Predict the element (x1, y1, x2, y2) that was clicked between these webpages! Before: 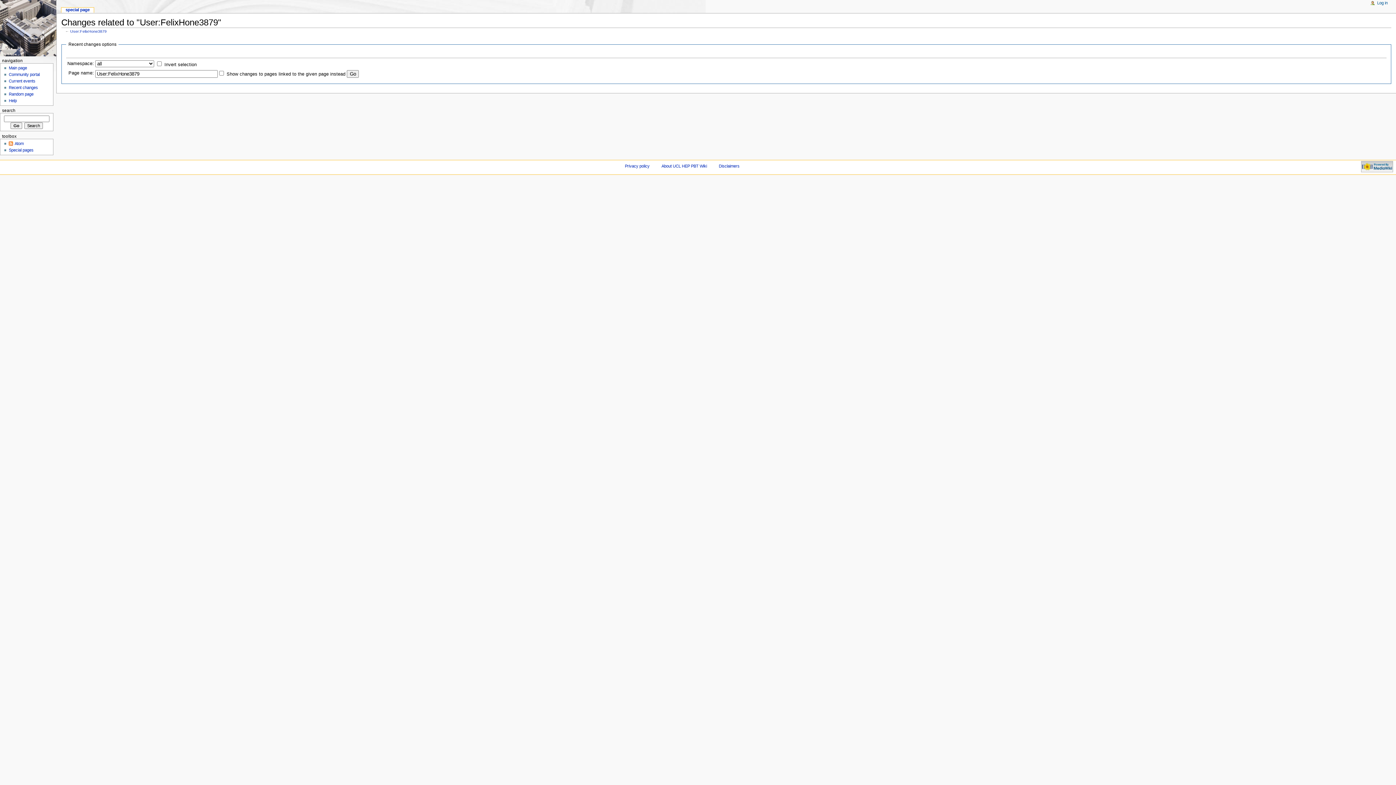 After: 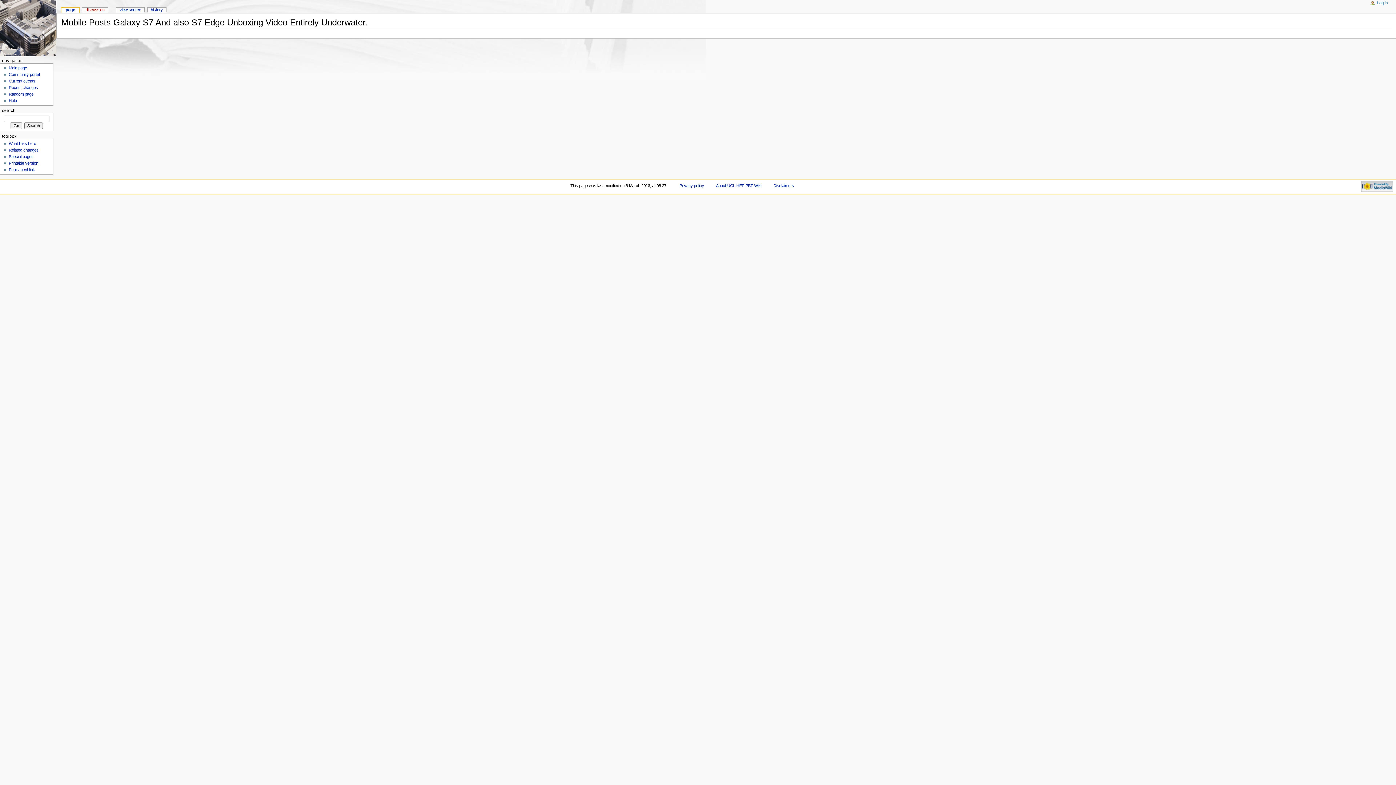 Action: bbox: (8, 92, 33, 96) label: Random page